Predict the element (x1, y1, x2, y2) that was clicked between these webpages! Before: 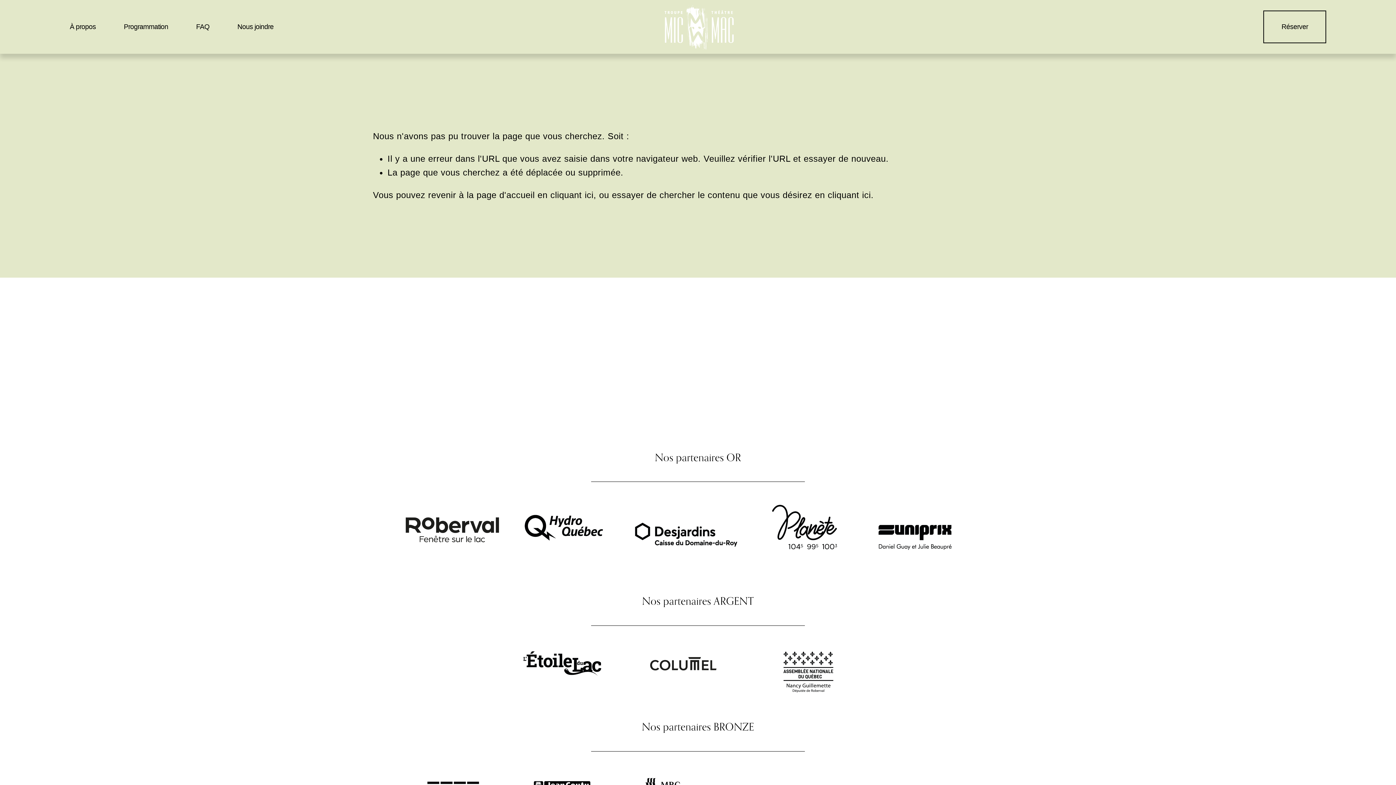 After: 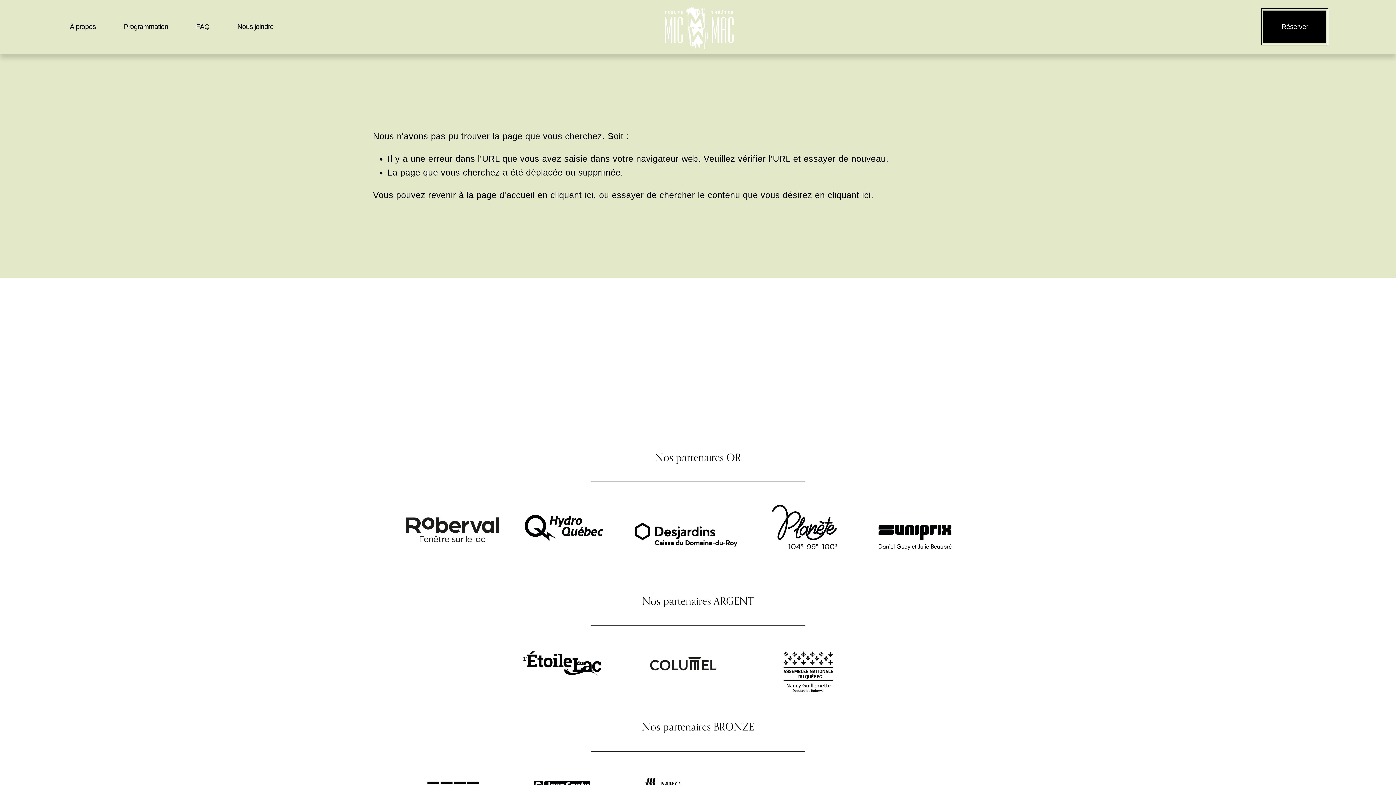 Action: bbox: (1263, 10, 1326, 43) label: Réserver